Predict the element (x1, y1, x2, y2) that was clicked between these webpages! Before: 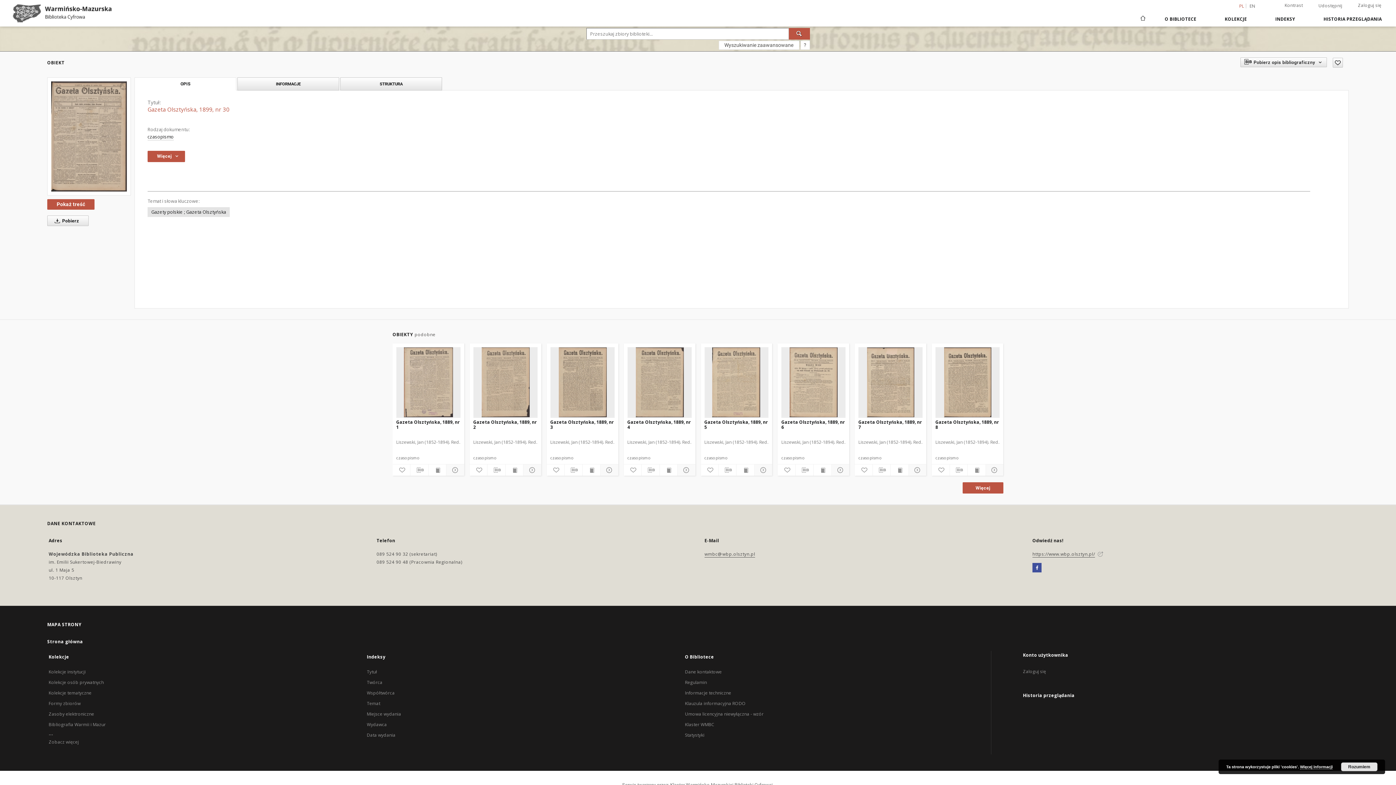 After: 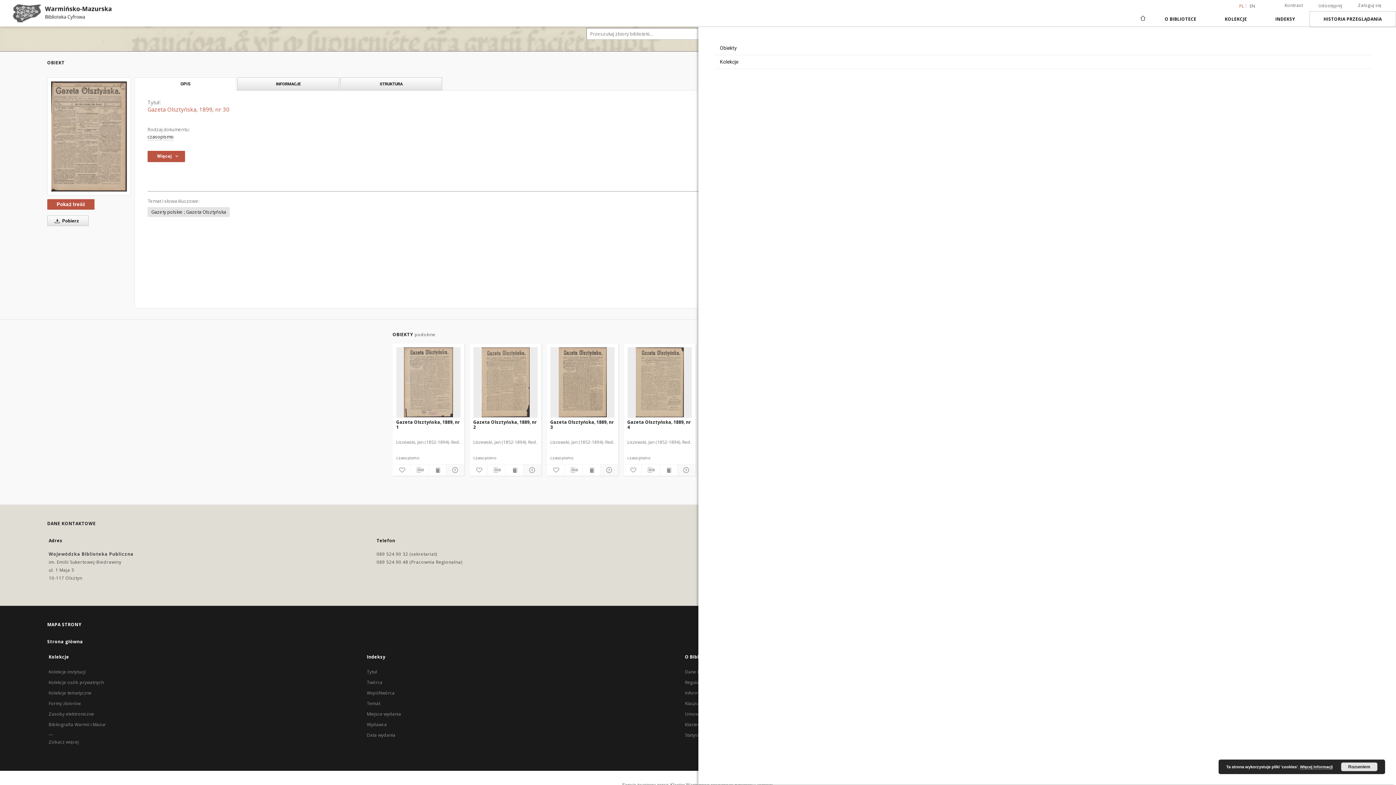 Action: bbox: (1309, 11, 1396, 26) label: HISTORIA PRZEGLĄDANIA